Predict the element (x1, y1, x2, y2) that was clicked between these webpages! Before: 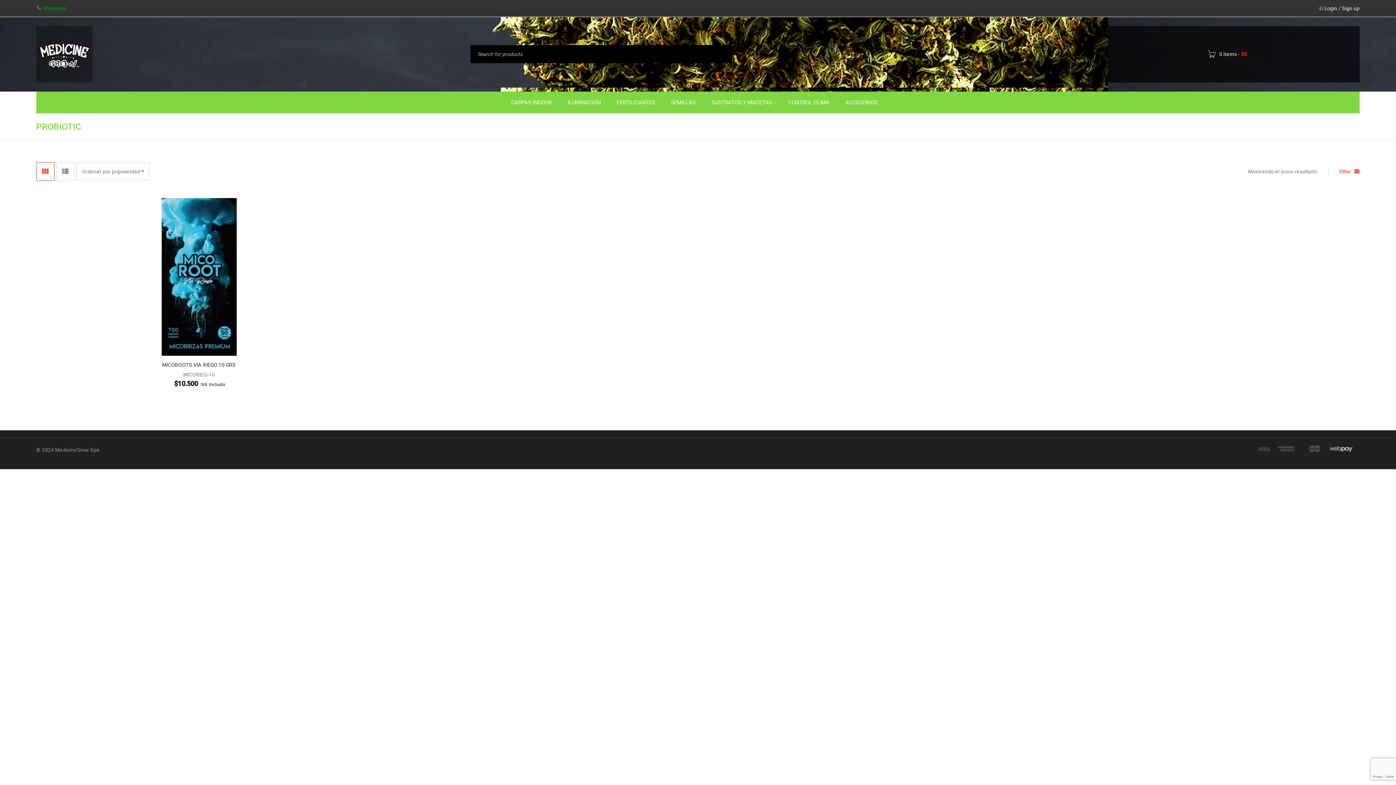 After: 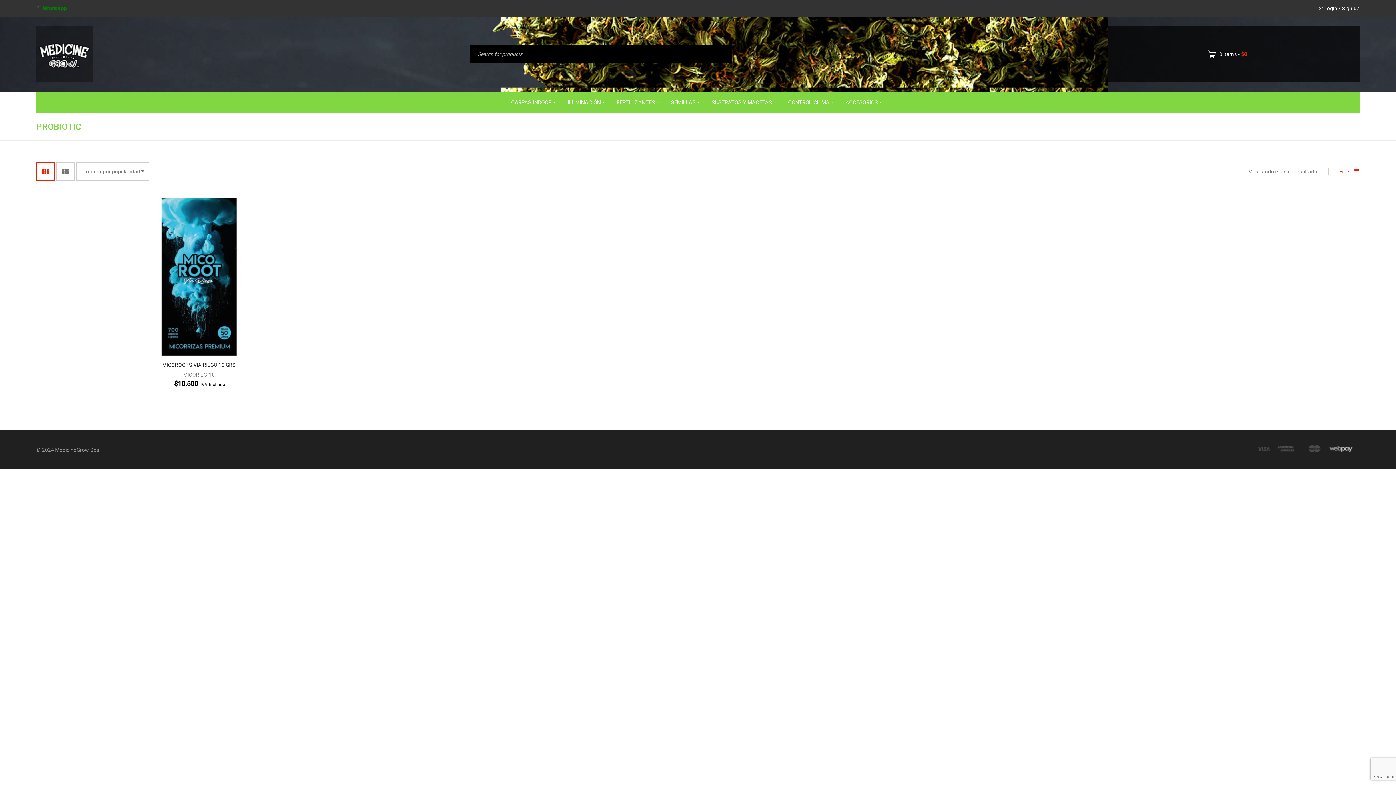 Action: bbox: (36, 162, 54, 180) label: ⊞